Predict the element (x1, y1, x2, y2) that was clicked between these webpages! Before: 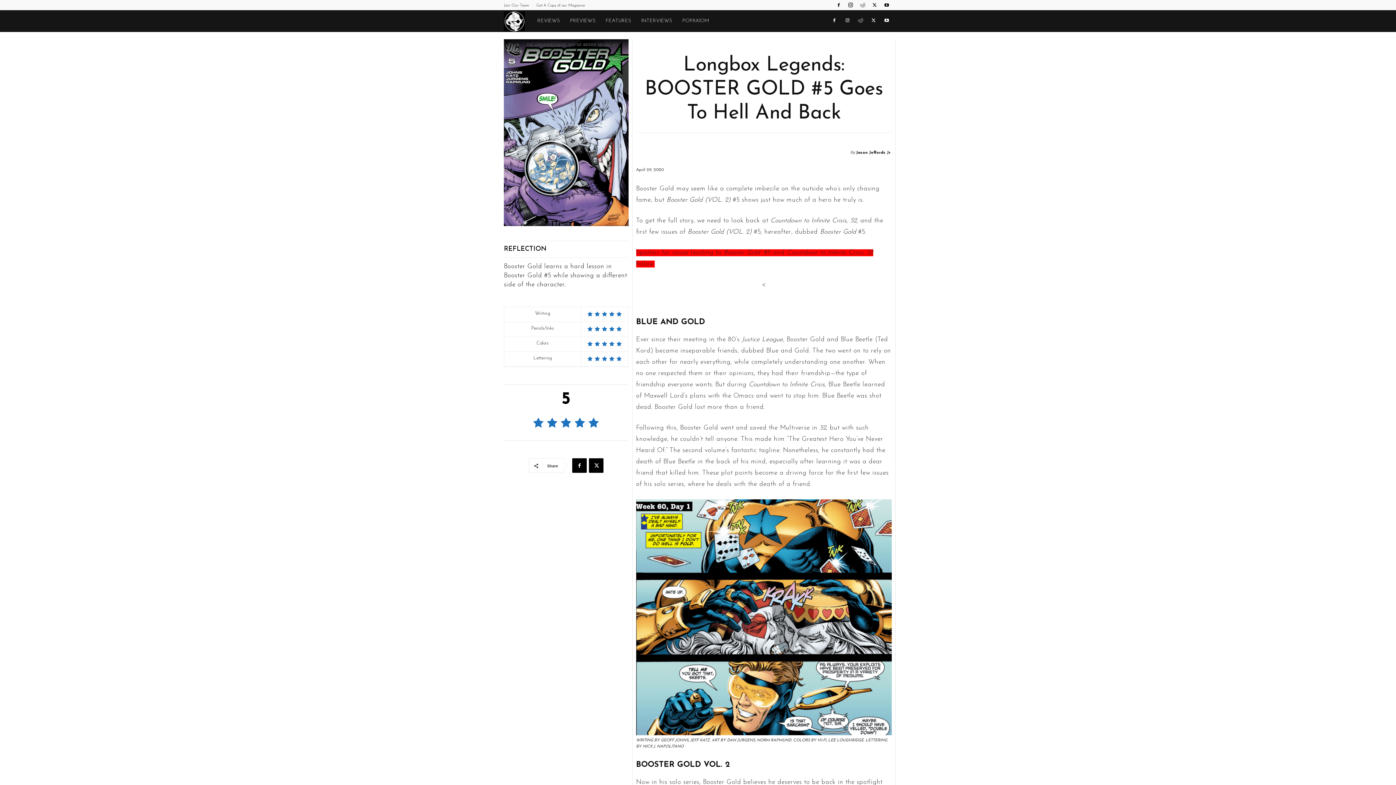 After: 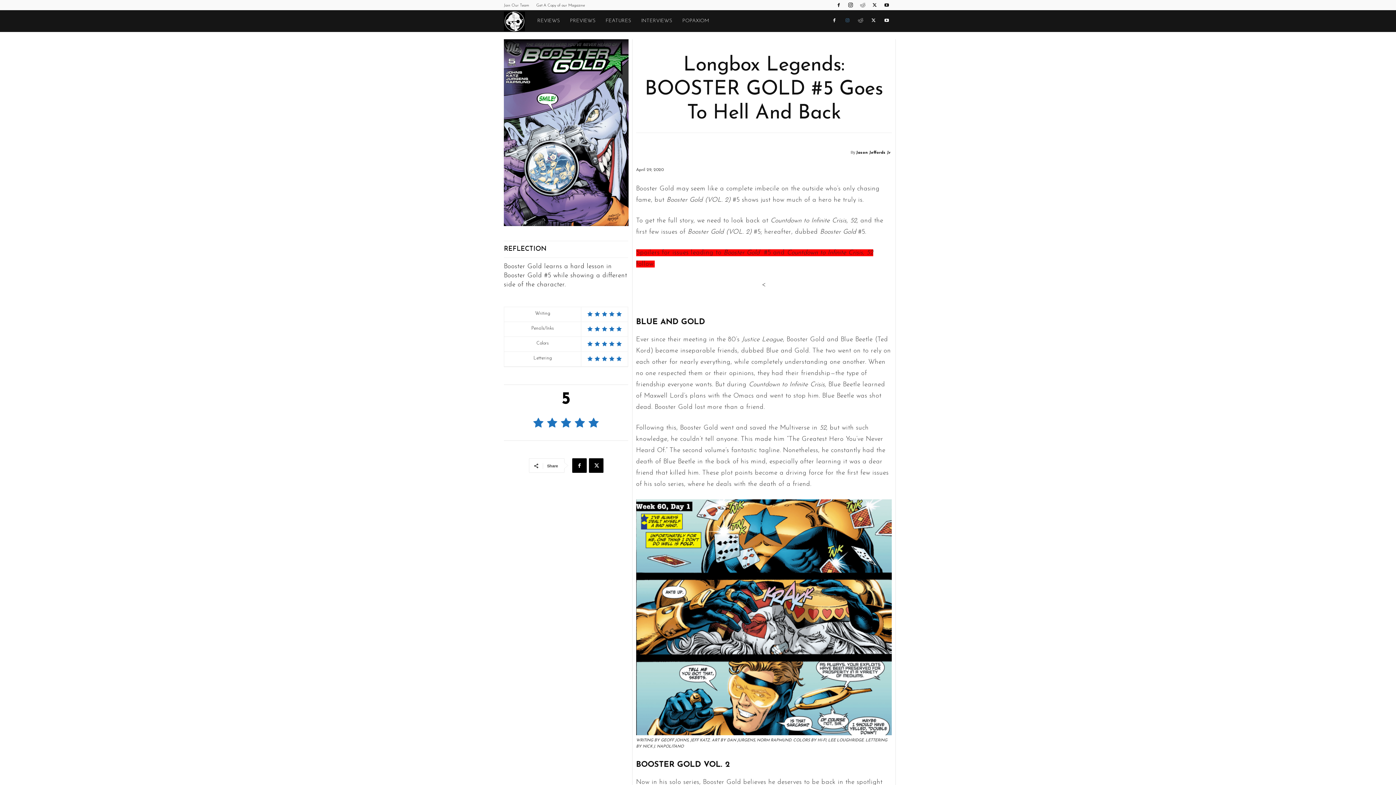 Action: bbox: (842, 10, 853, 32)